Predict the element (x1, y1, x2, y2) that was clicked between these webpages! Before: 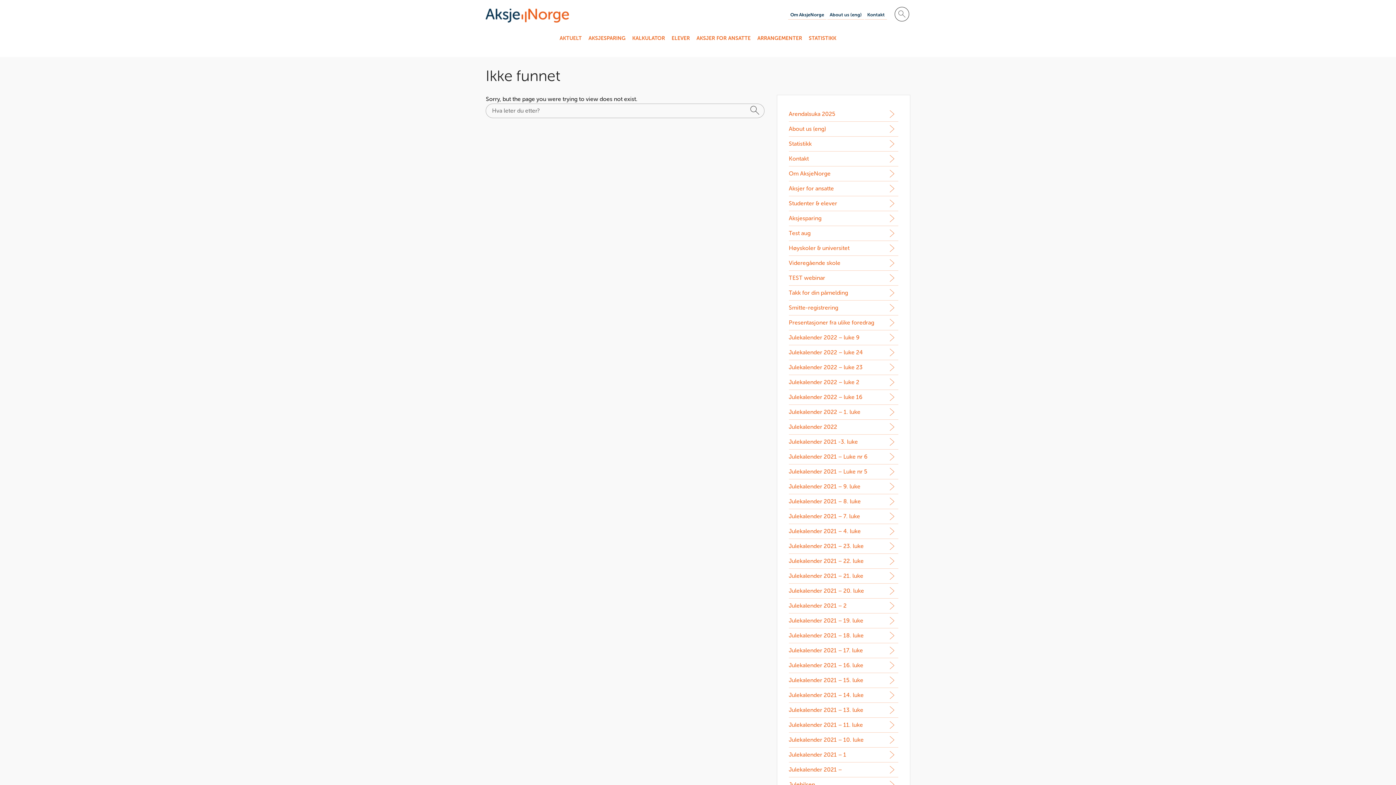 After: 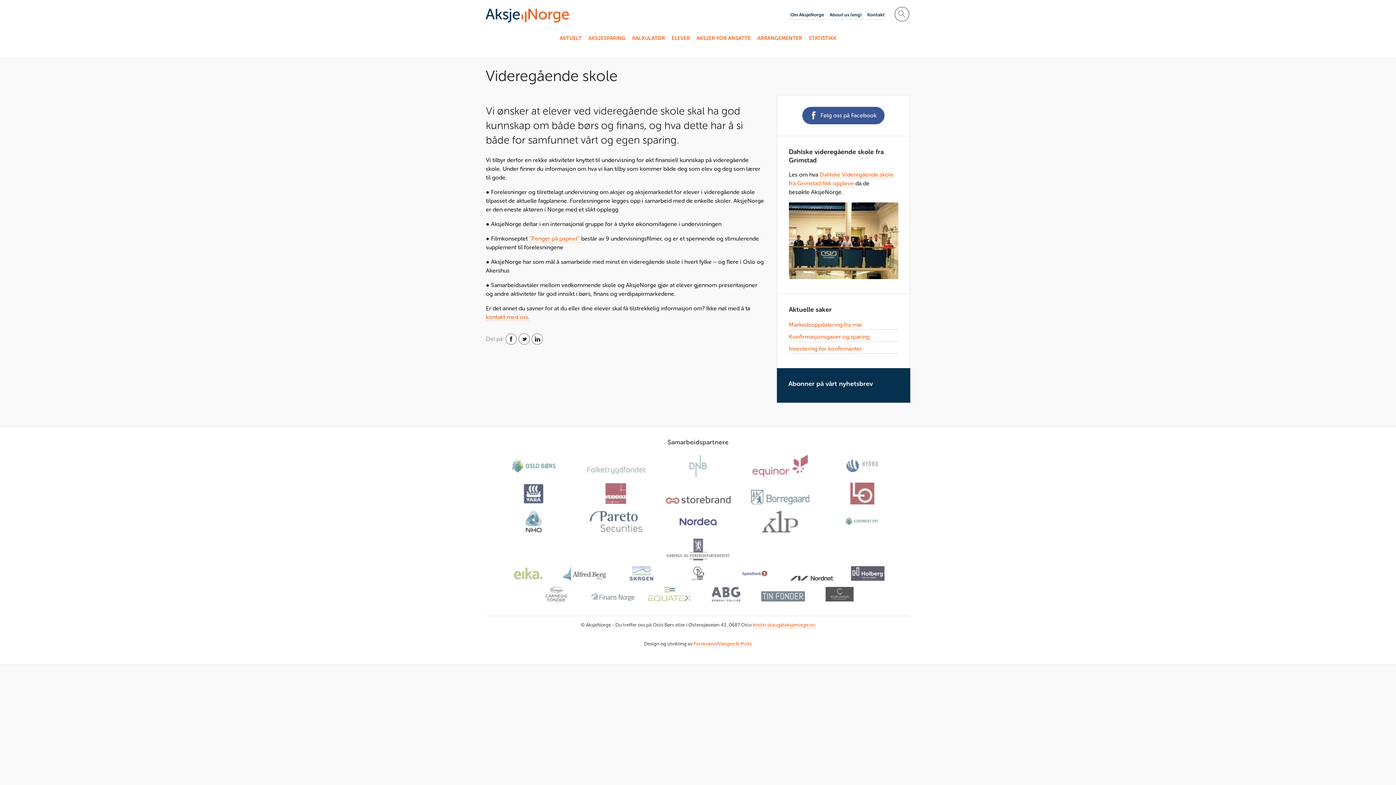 Action: label: Videregående skole bbox: (789, 255, 898, 270)